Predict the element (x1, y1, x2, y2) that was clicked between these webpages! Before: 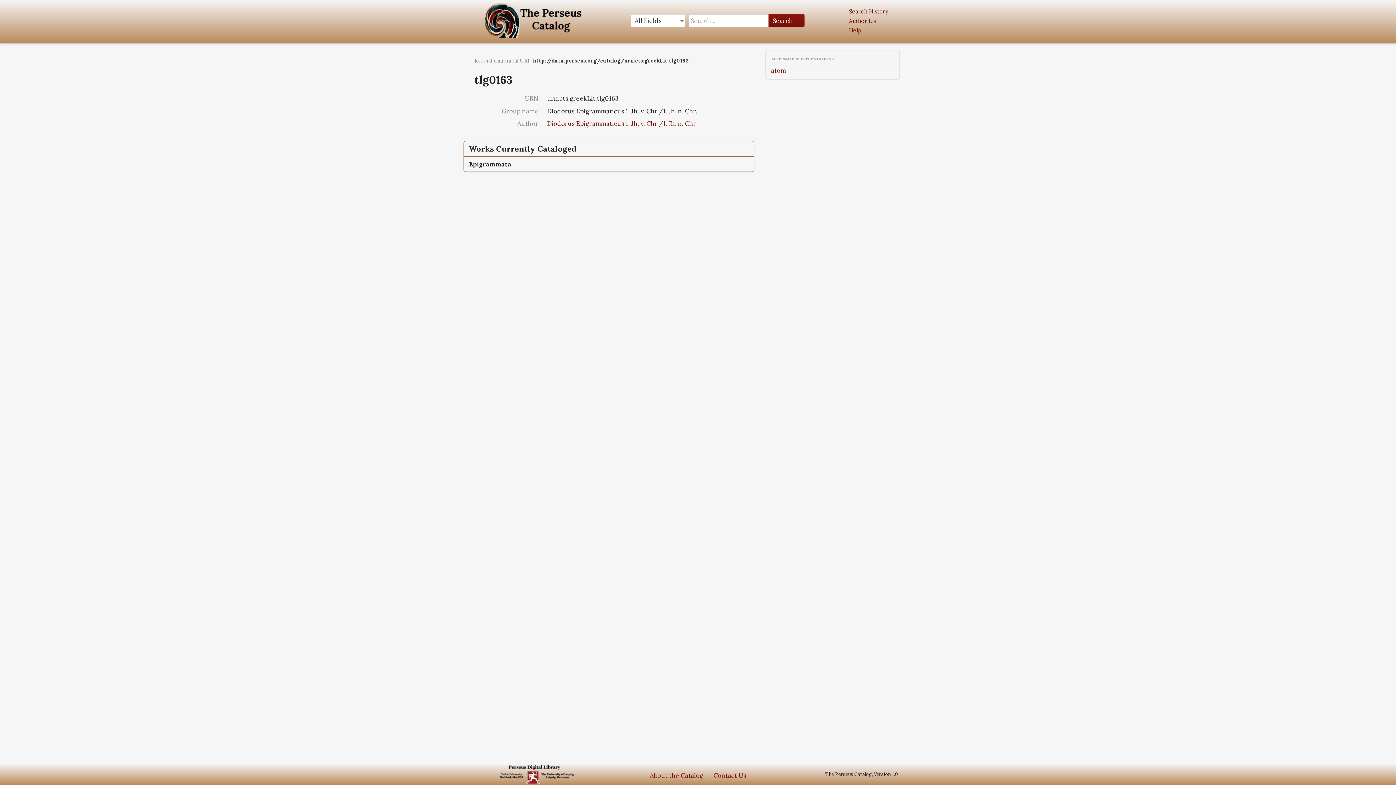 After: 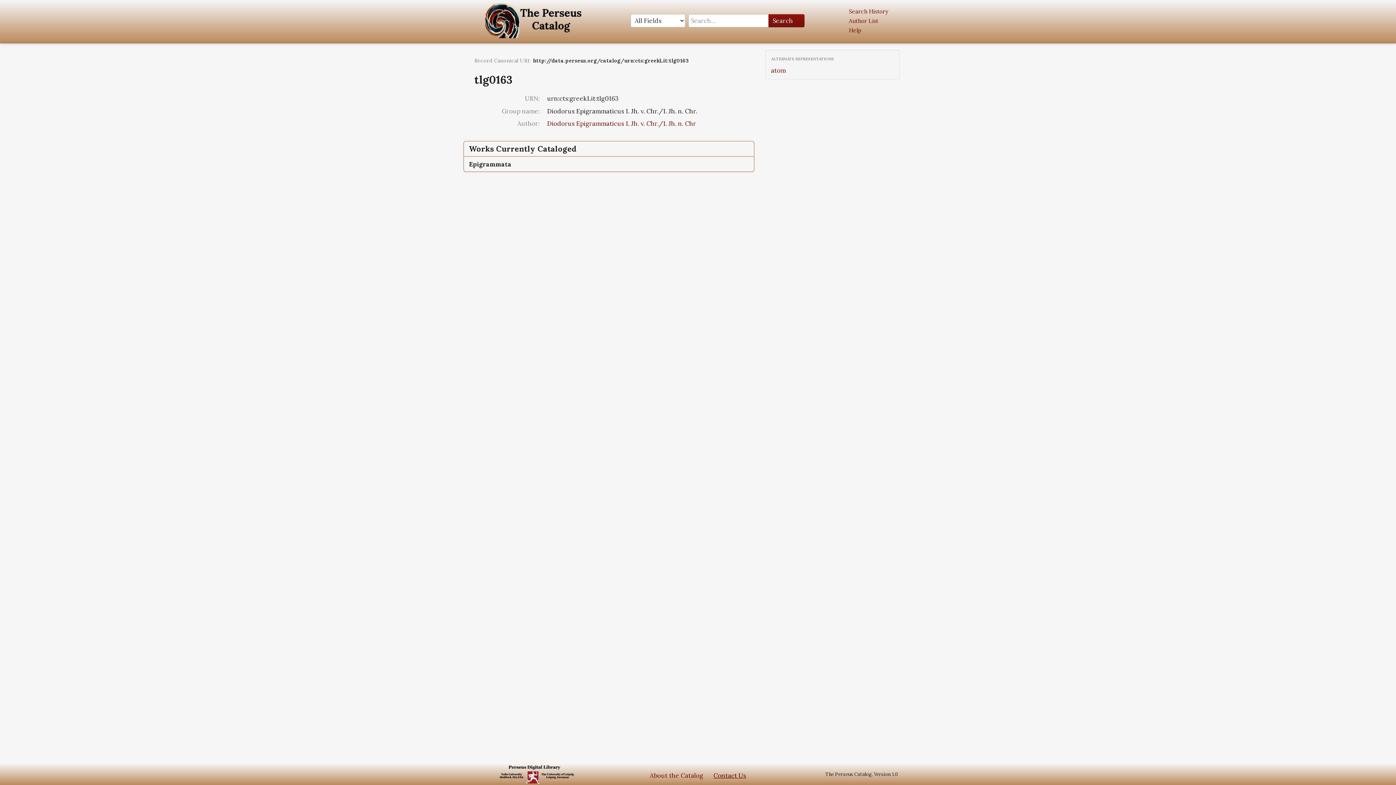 Action: label: Contact Us bbox: (713, 772, 746, 780)